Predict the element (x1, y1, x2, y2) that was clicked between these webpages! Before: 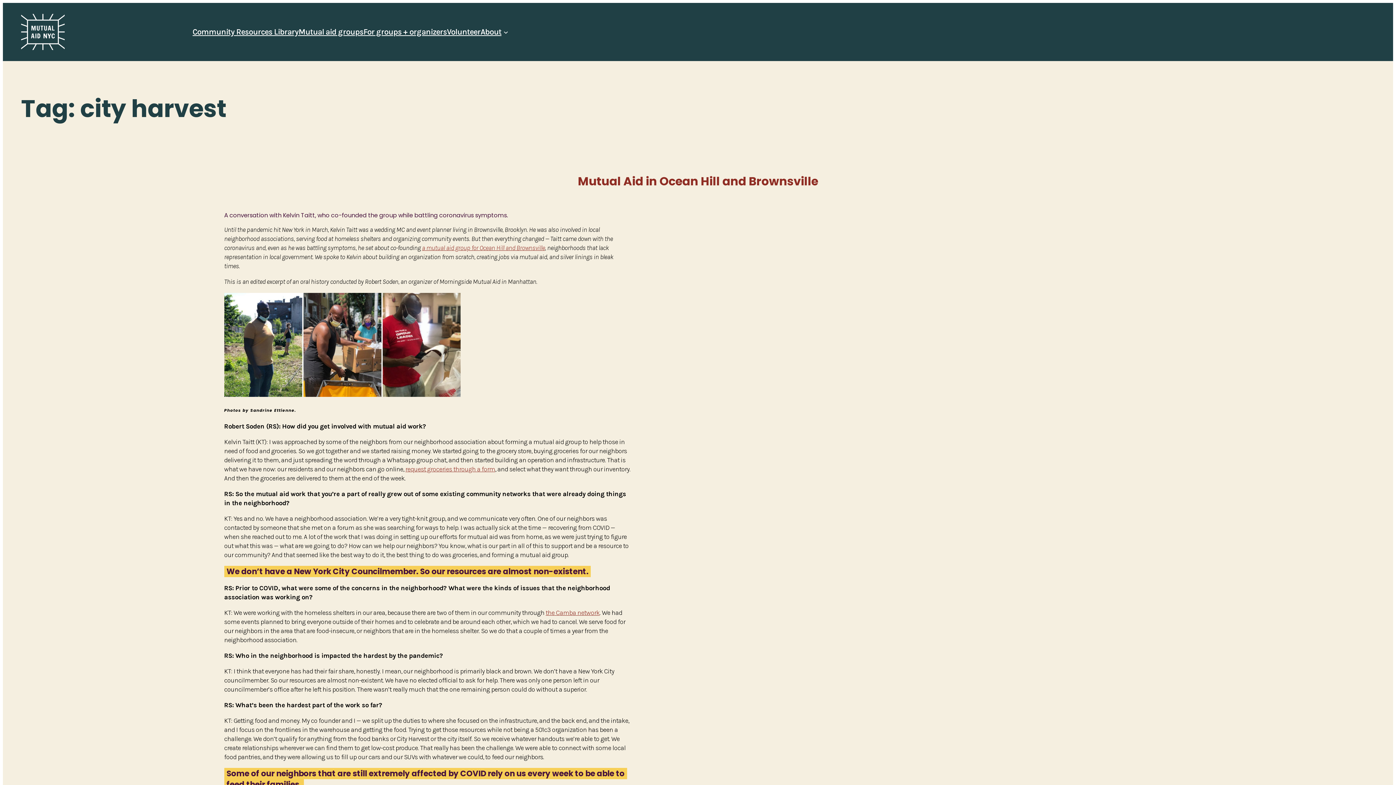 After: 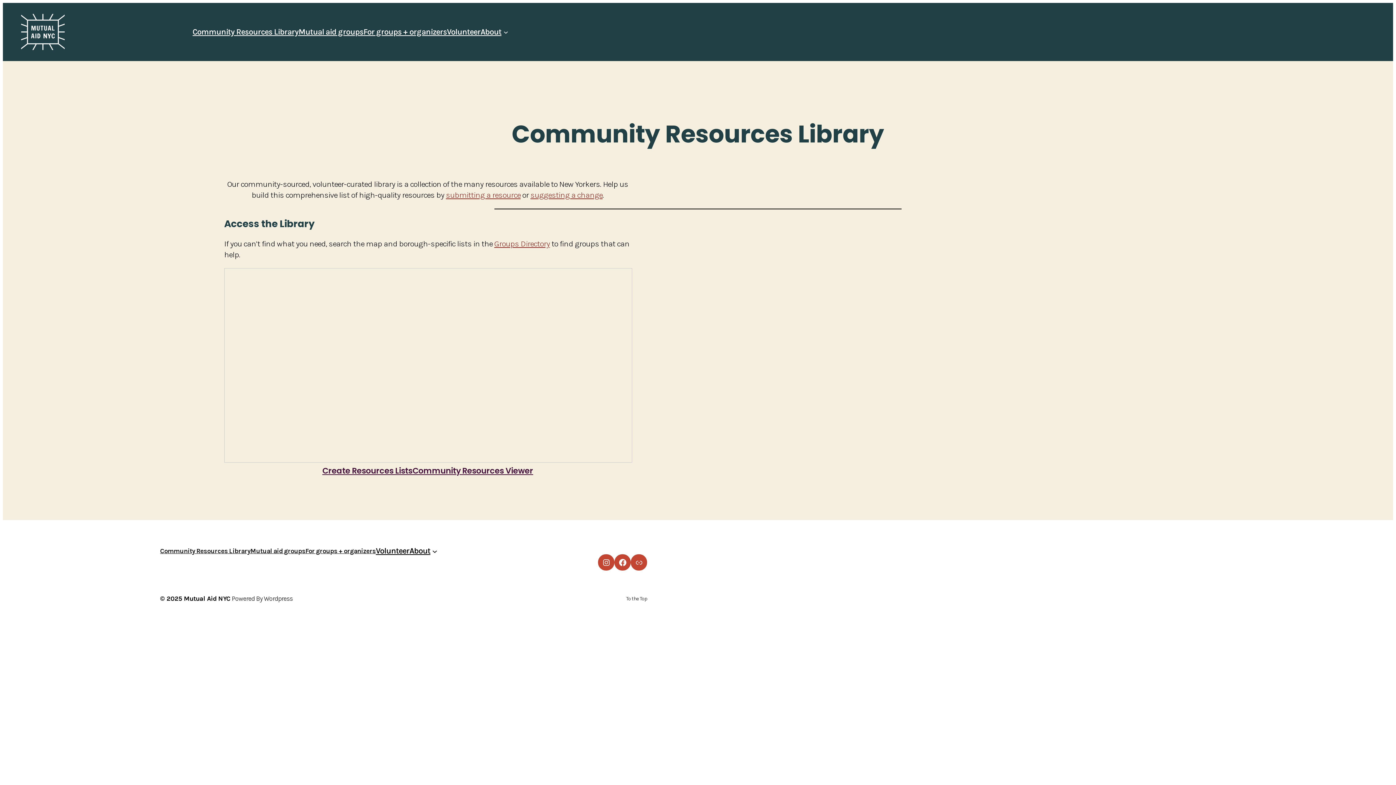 Action: bbox: (192, 26, 298, 37) label: Community Resources Library